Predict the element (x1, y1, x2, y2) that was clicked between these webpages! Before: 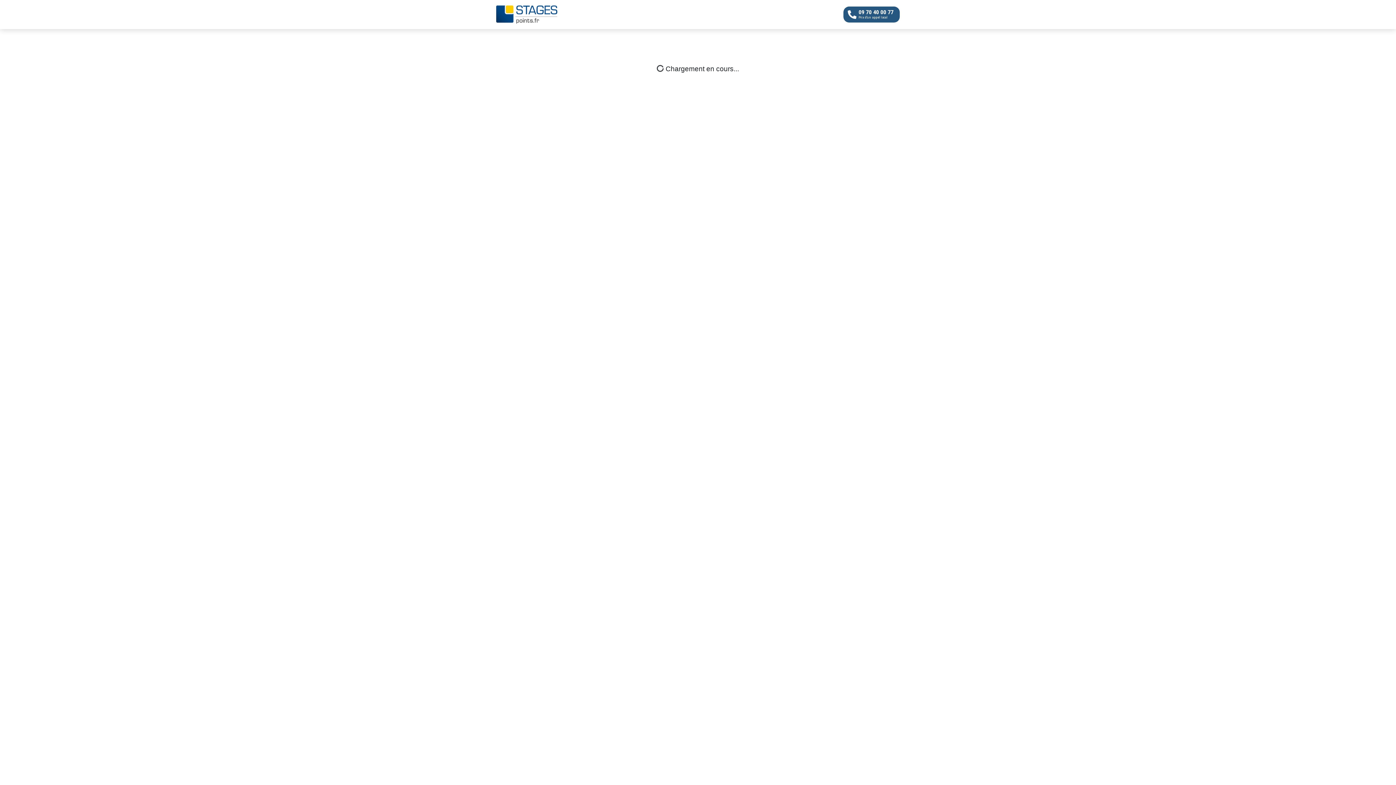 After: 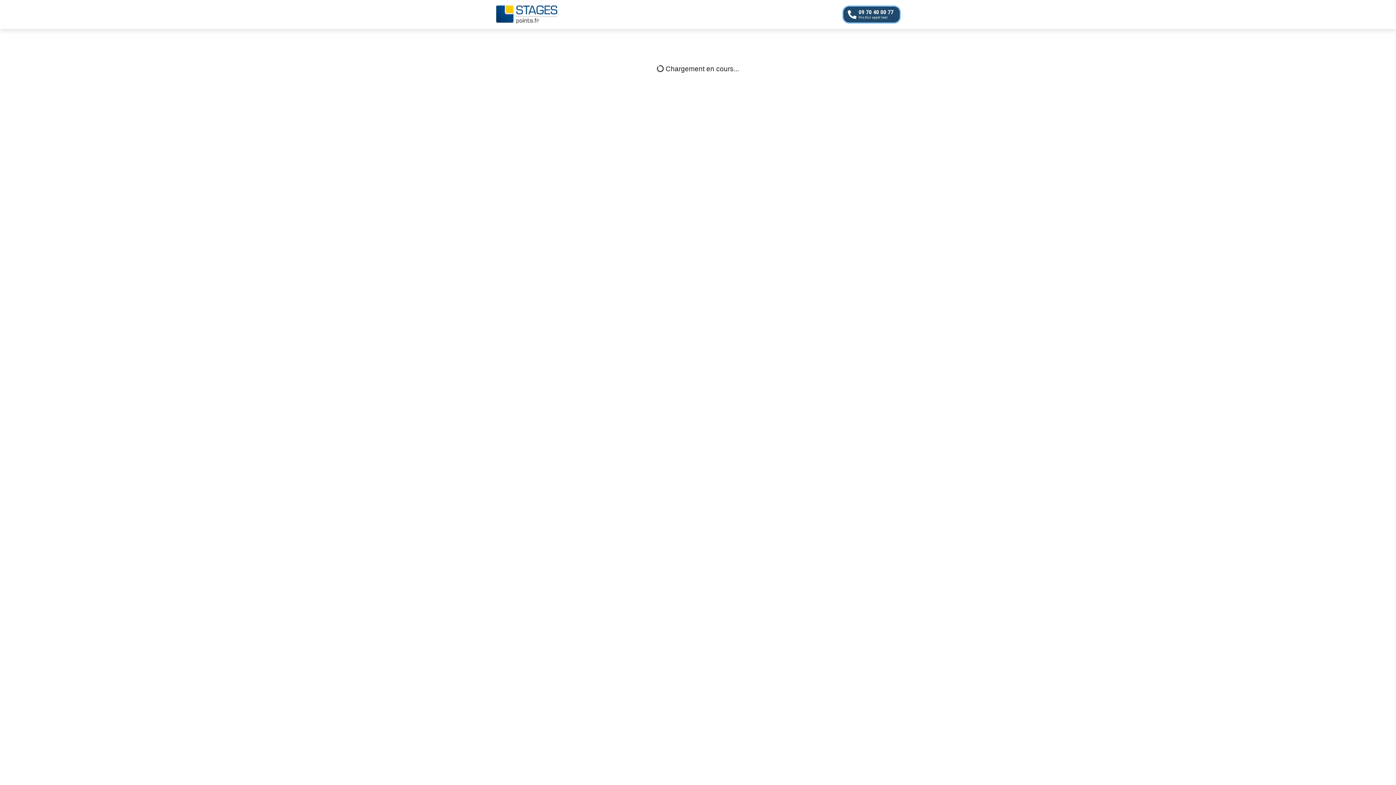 Action: bbox: (843, 6, 900, 22) label: Appeler au téléphone